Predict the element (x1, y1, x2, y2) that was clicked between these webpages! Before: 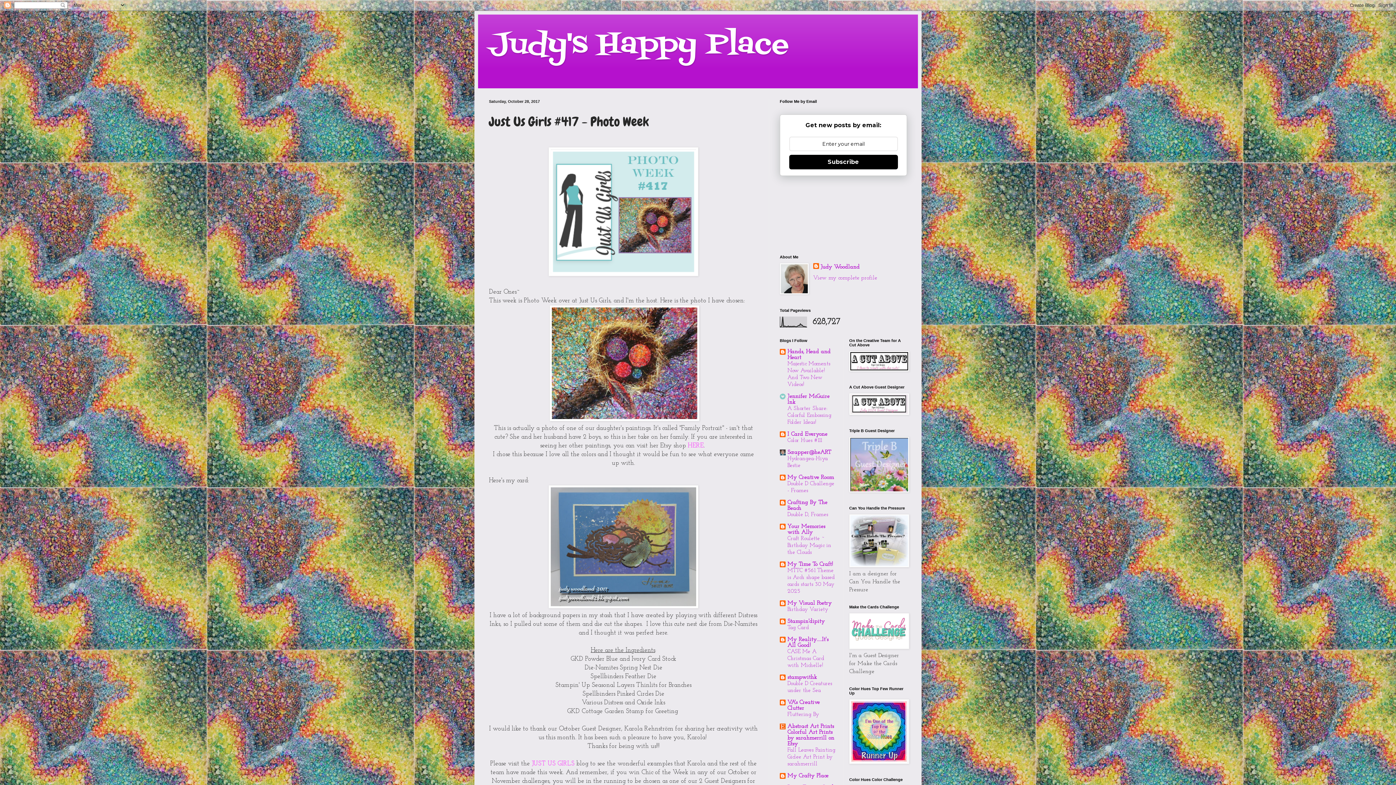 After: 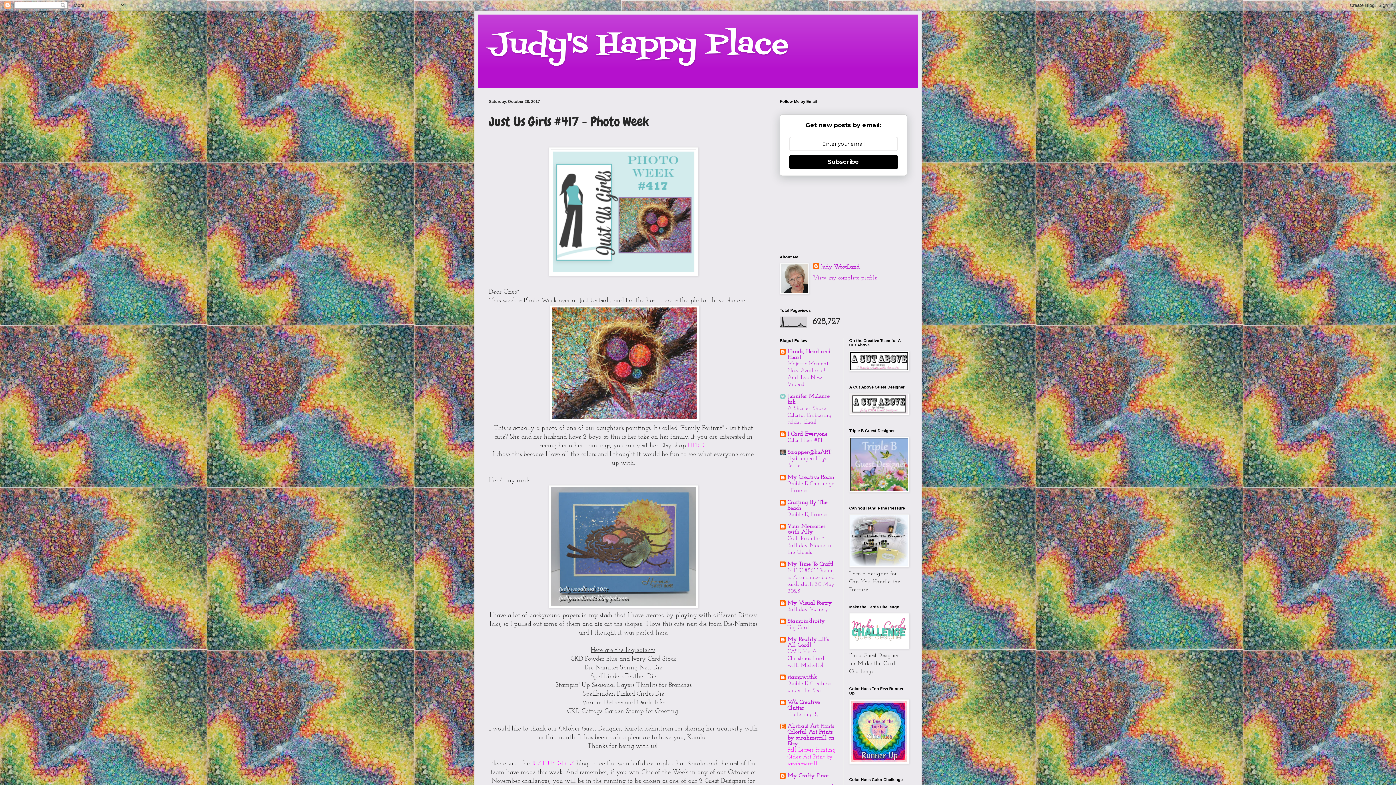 Action: label: Fall Leaves Painting Giclee Art Print by sarahmerrill bbox: (787, 748, 835, 767)